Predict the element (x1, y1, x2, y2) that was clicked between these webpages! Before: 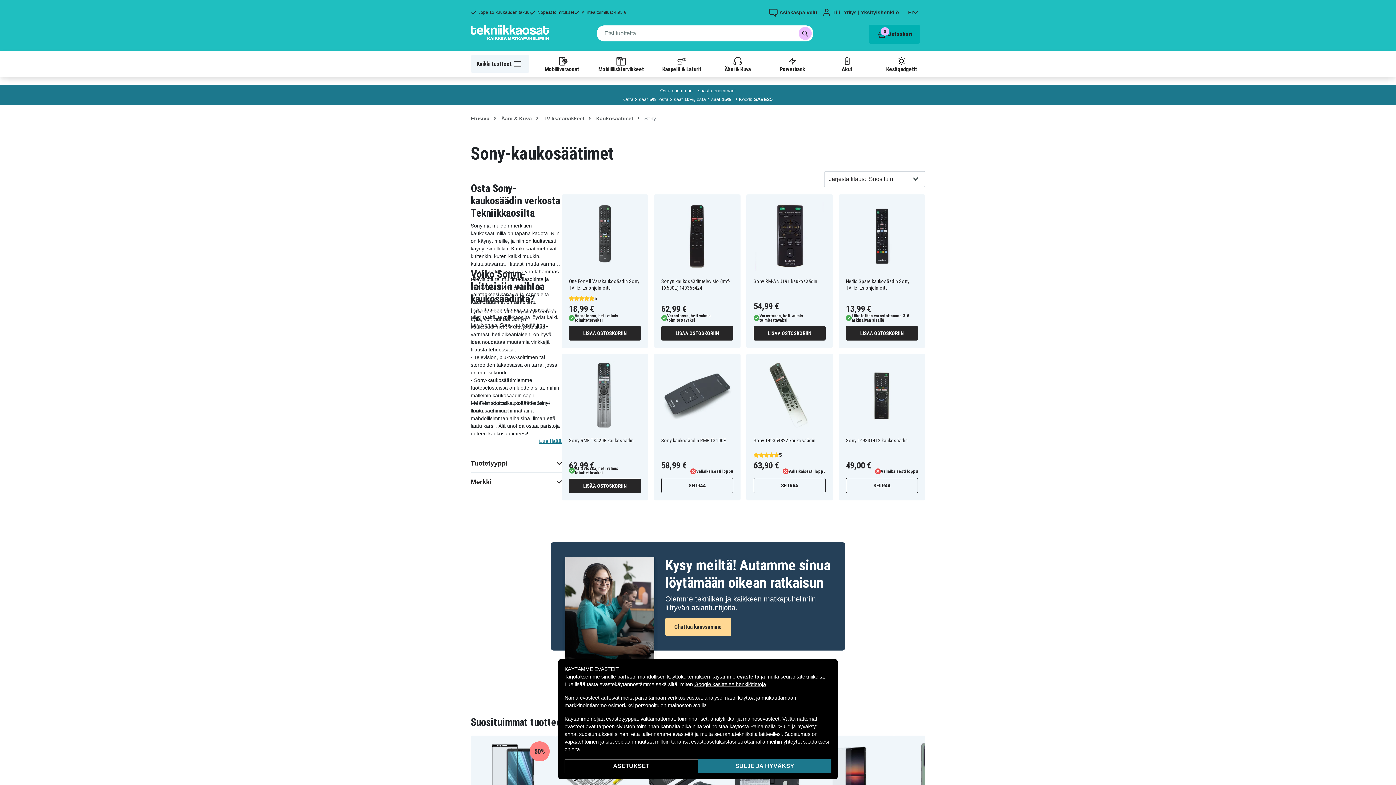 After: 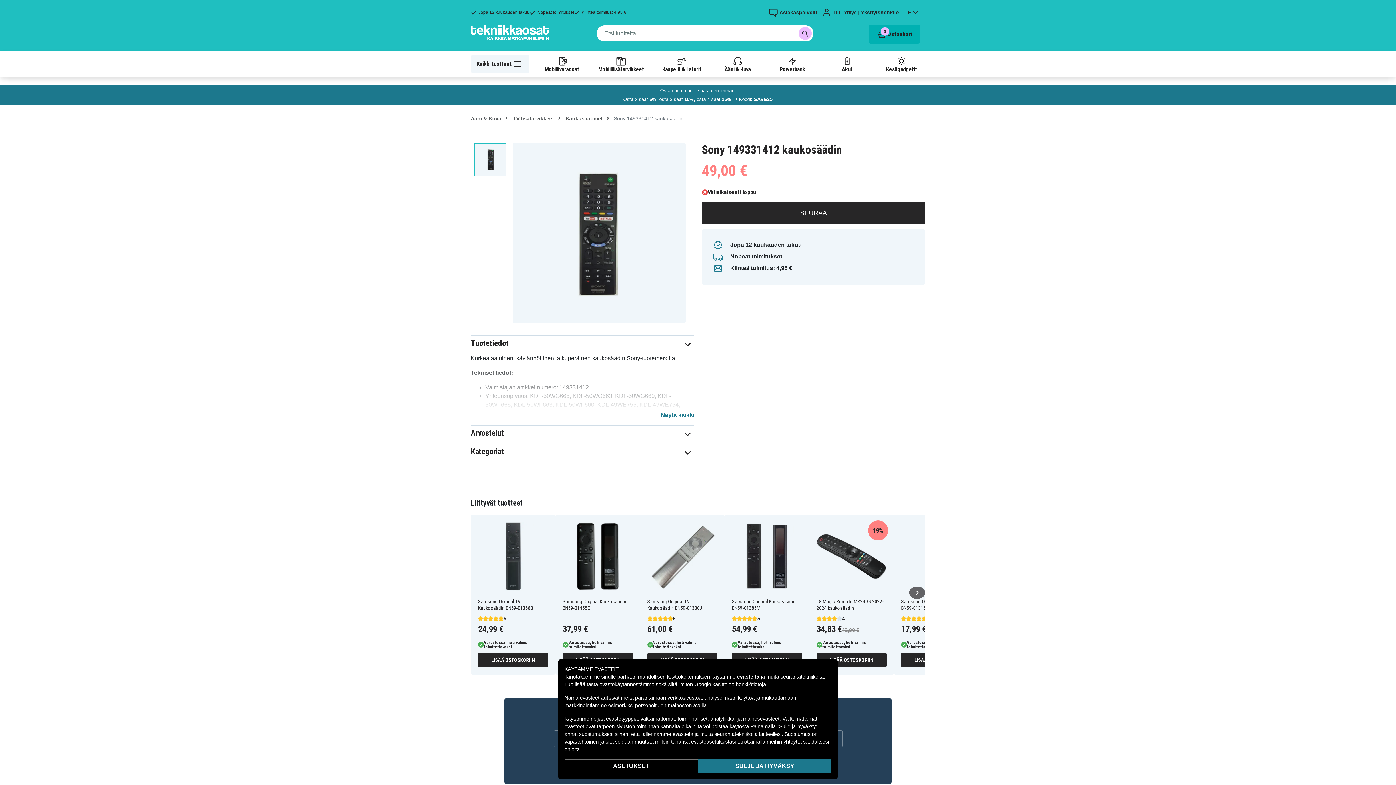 Action: label: SEURAA bbox: (846, 478, 918, 493)